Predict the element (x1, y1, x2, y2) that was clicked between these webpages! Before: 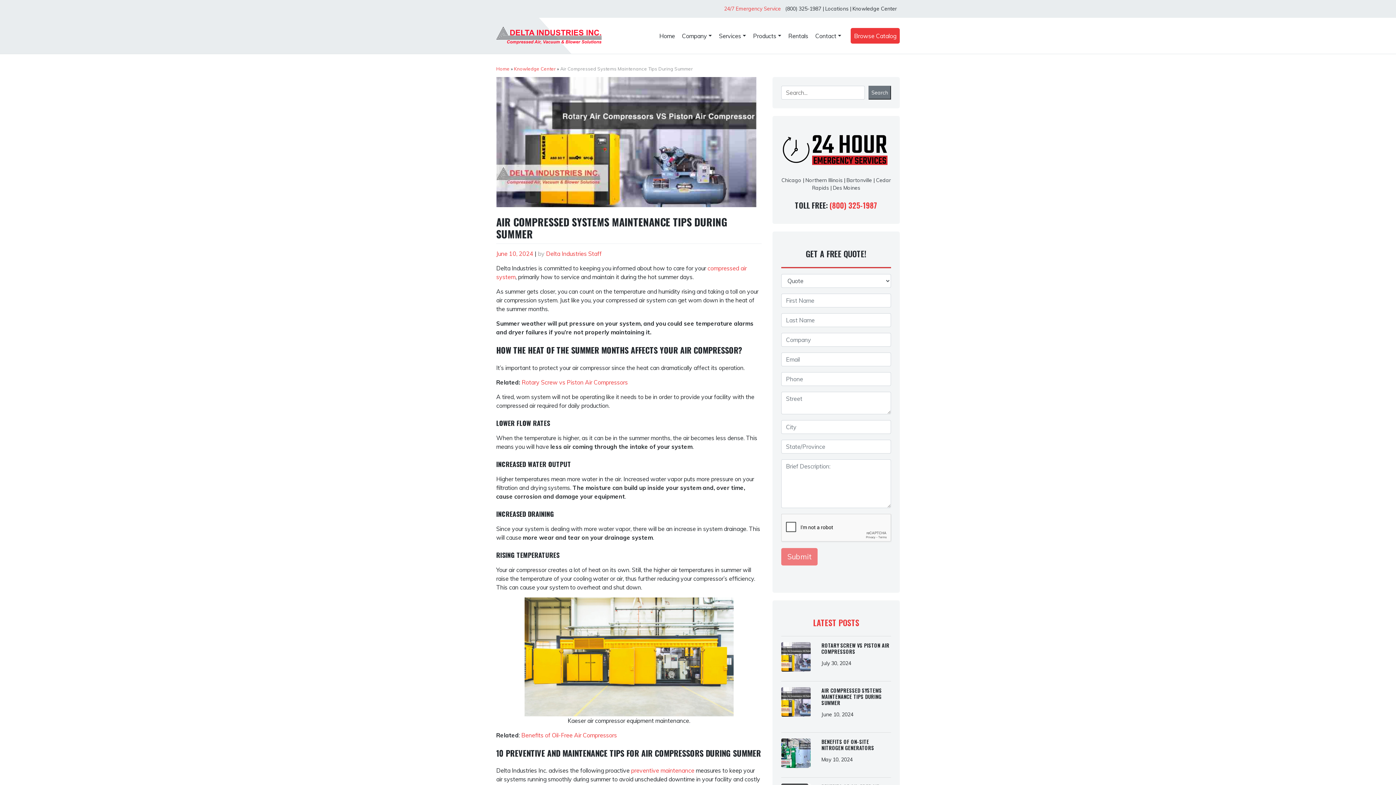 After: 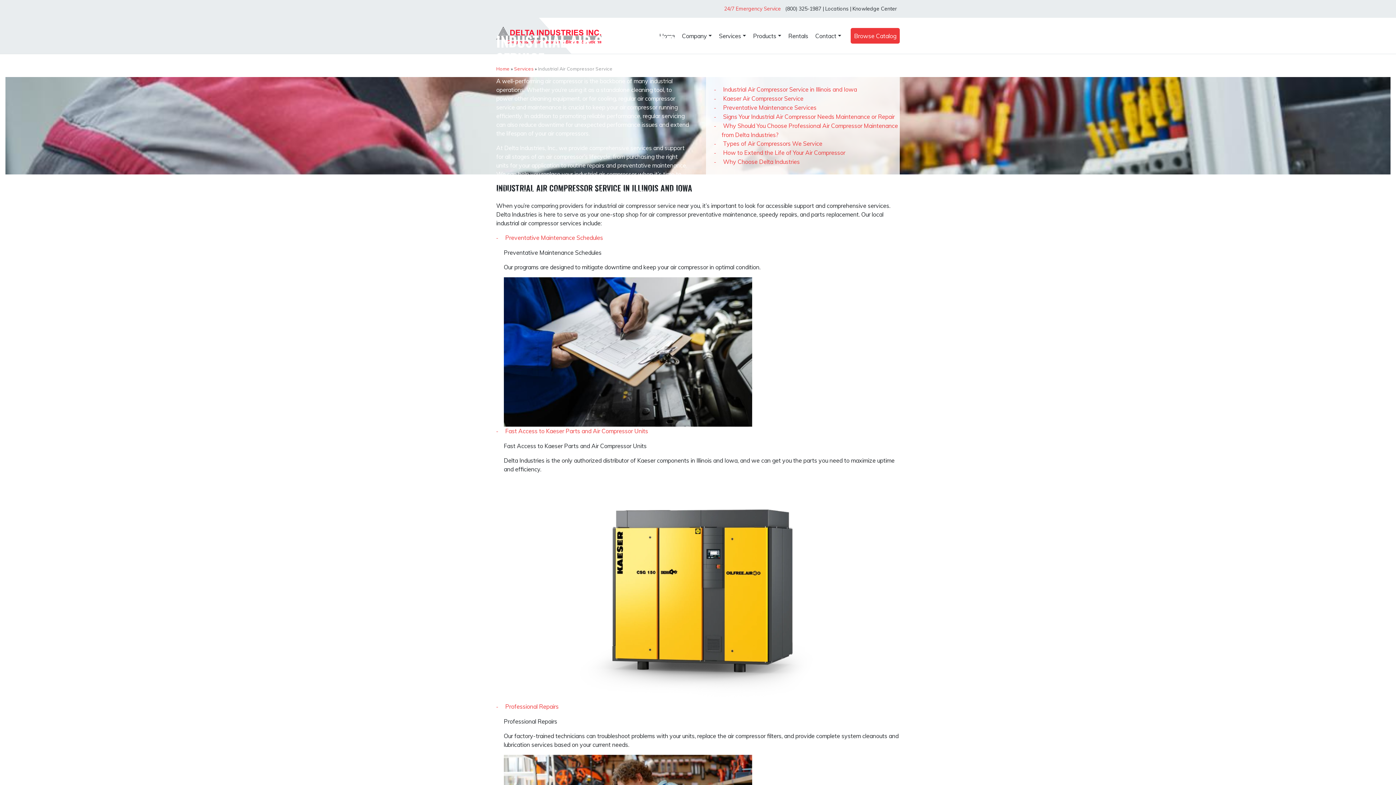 Action: label: preventive maintenance bbox: (631, 767, 694, 774)